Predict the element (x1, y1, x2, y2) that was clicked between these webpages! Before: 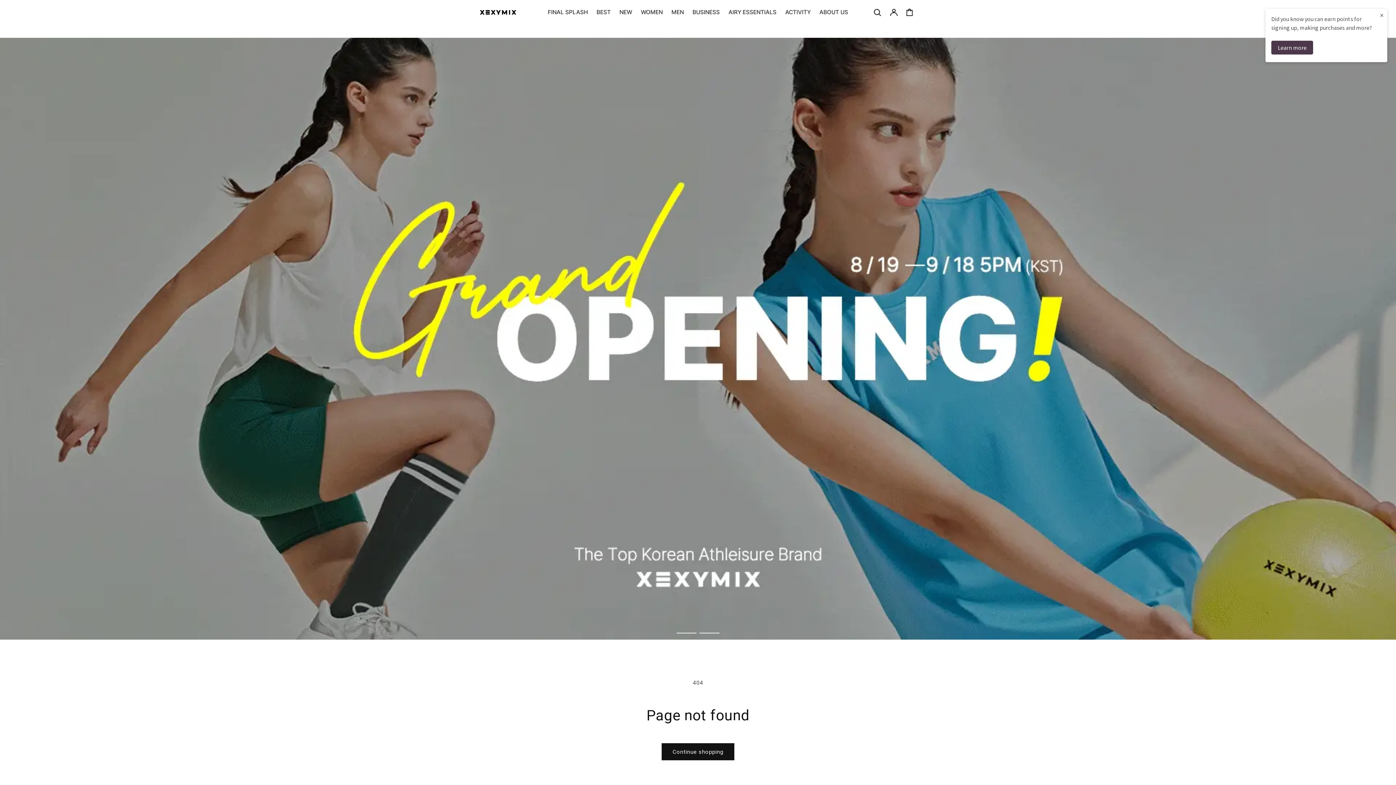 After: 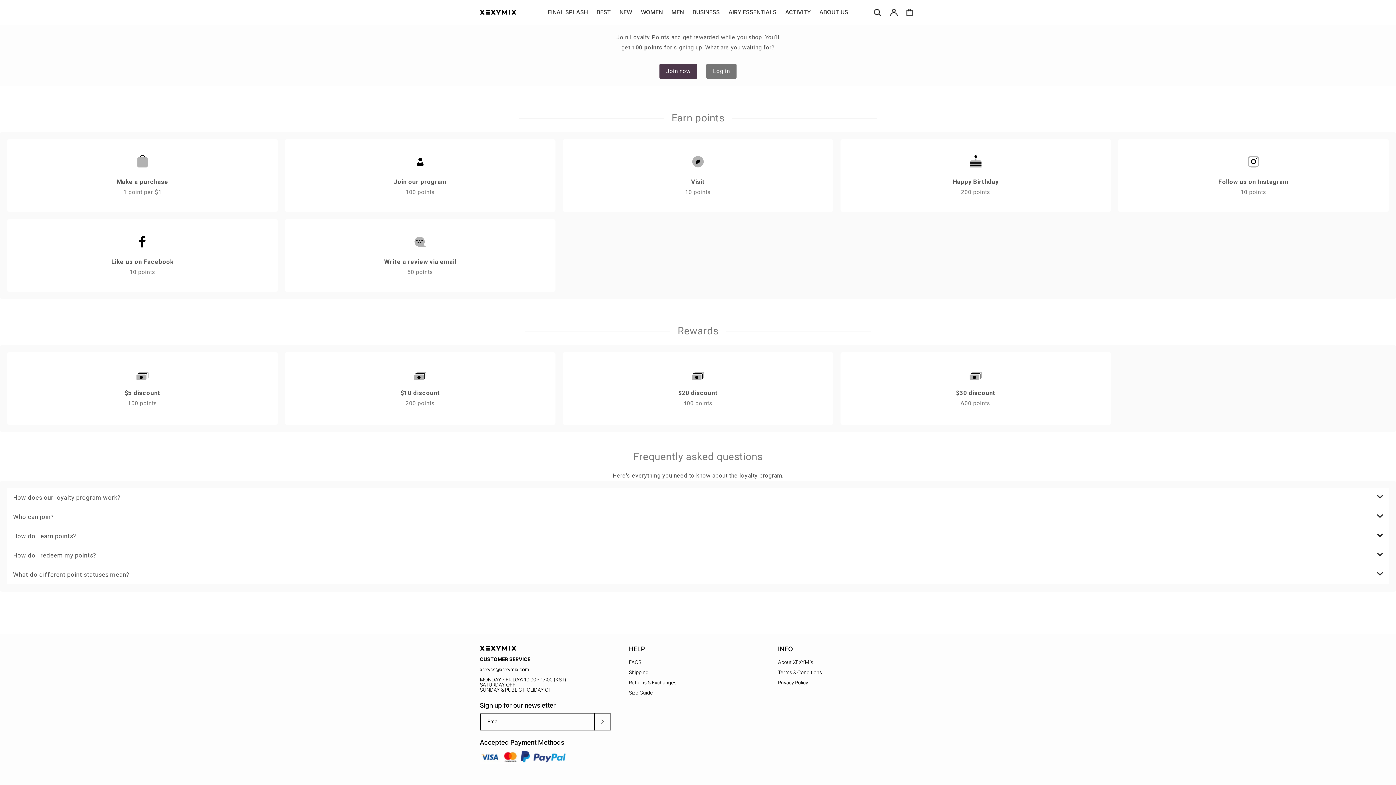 Action: bbox: (1271, 40, 1313, 54) label: Learn more